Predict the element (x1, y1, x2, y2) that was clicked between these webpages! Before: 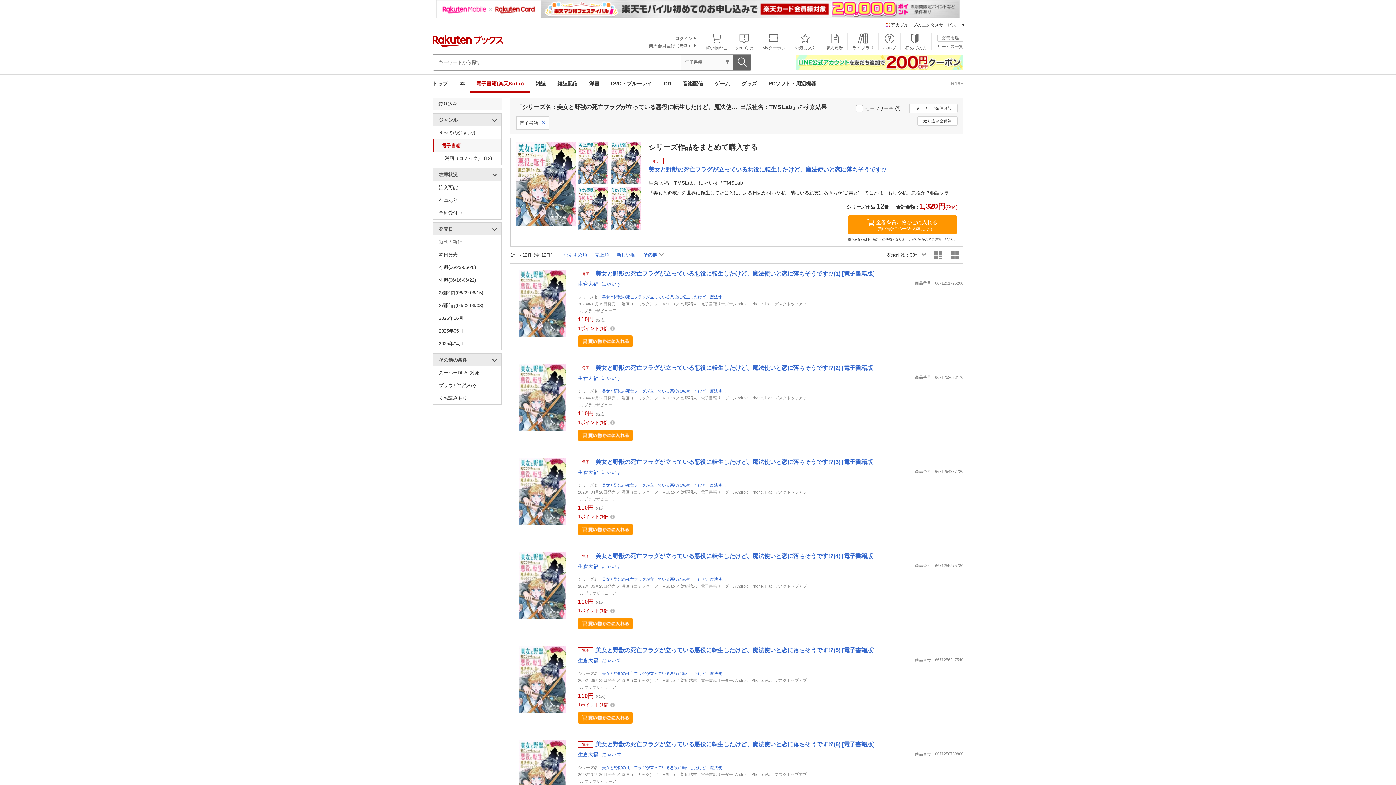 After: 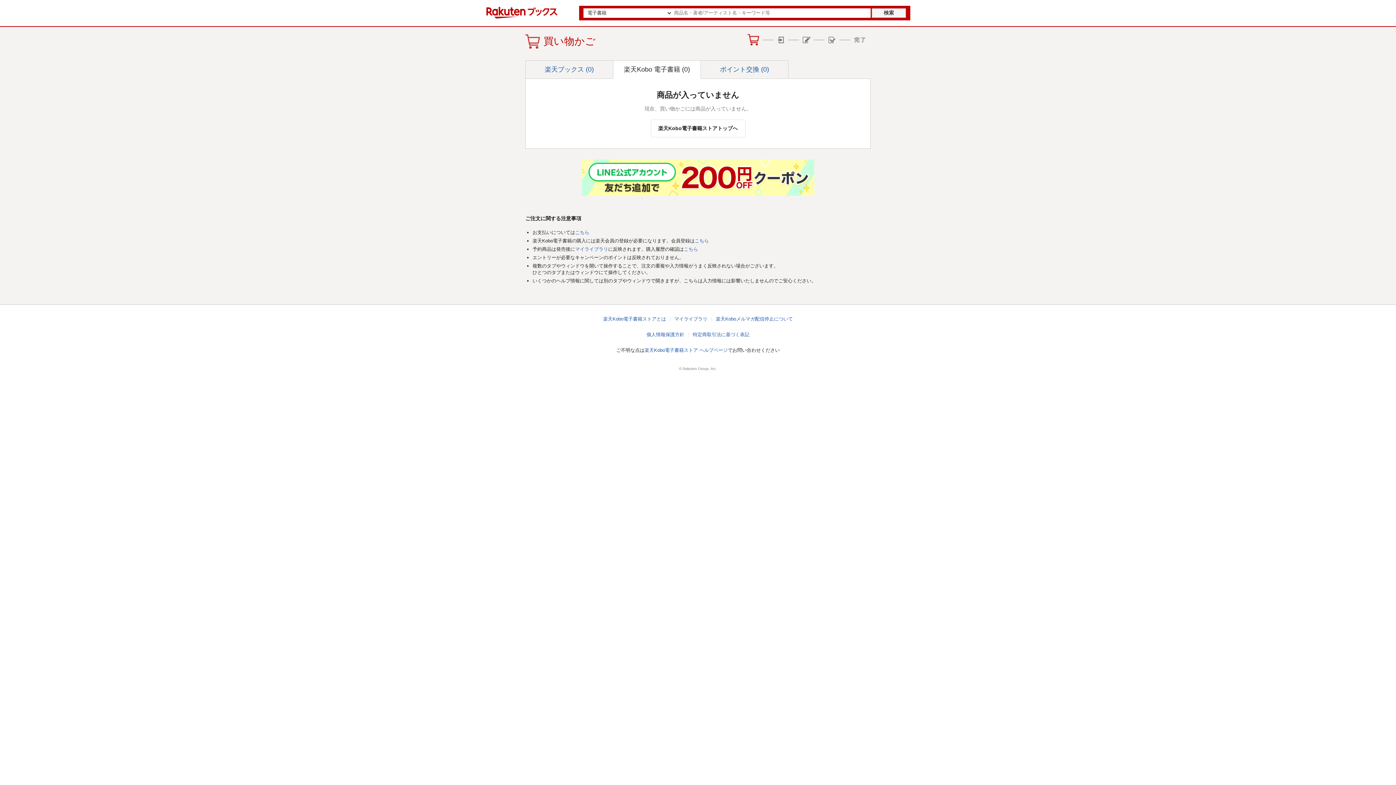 Action: bbox: (702, 34, 731, 50) label: 買い物かご